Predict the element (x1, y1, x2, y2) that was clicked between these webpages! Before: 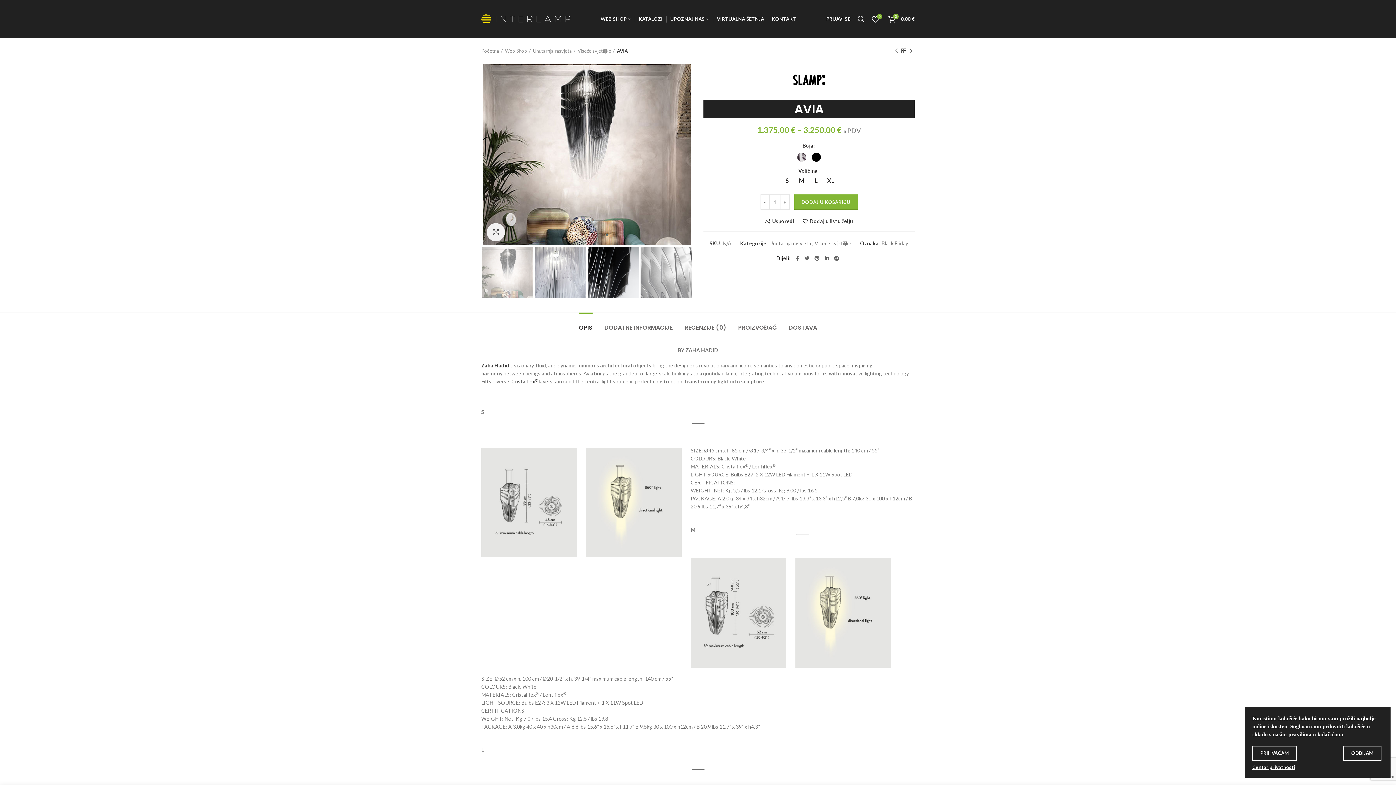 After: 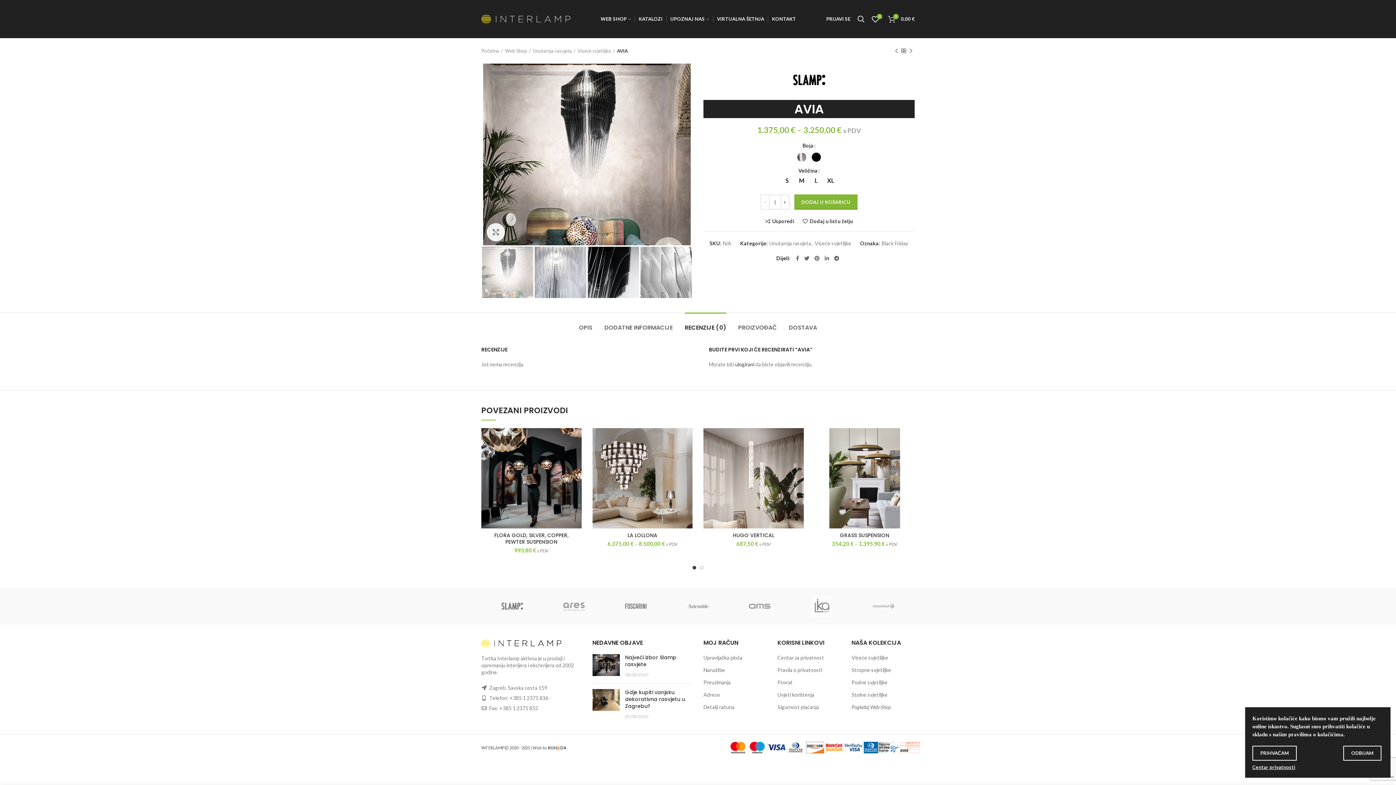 Action: bbox: (684, 313, 726, 335) label: RECENZIJE (0)